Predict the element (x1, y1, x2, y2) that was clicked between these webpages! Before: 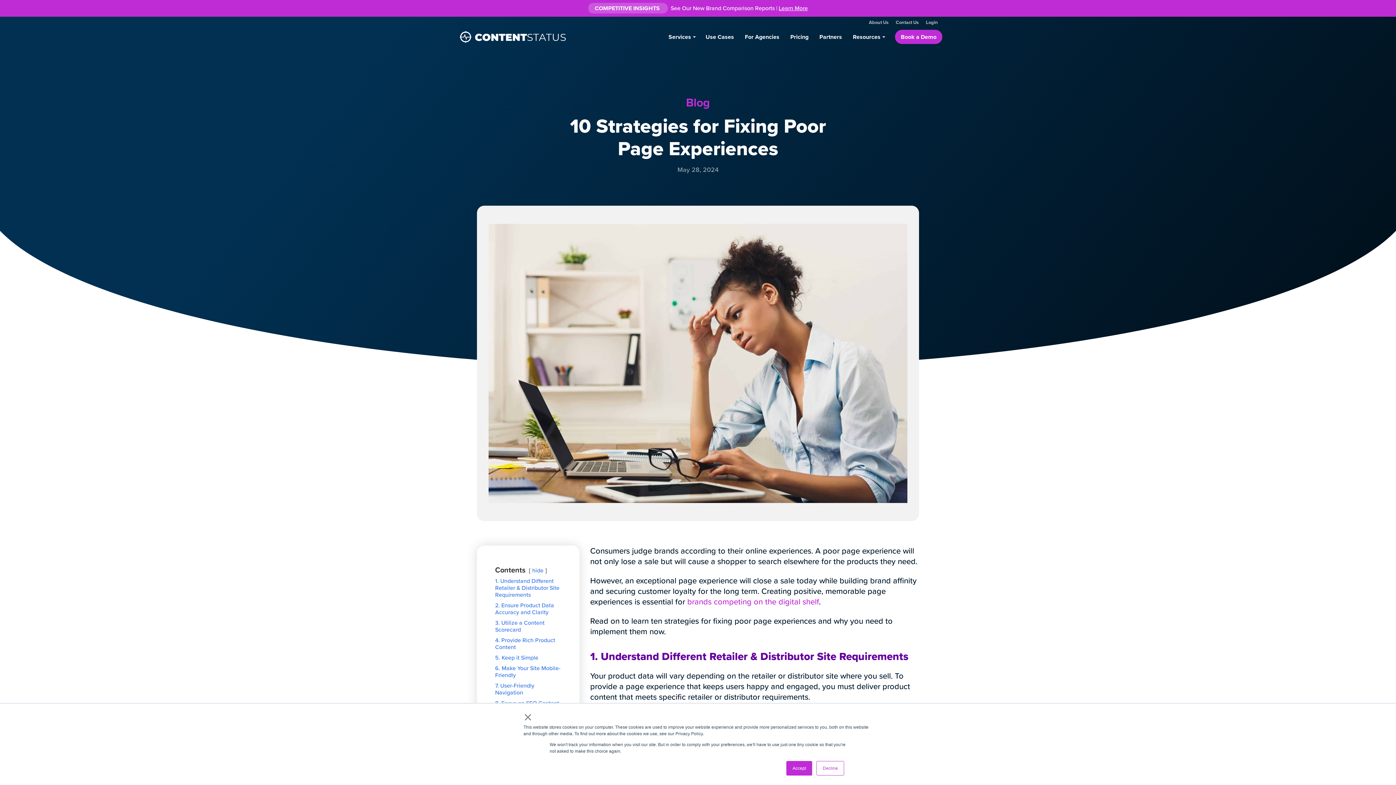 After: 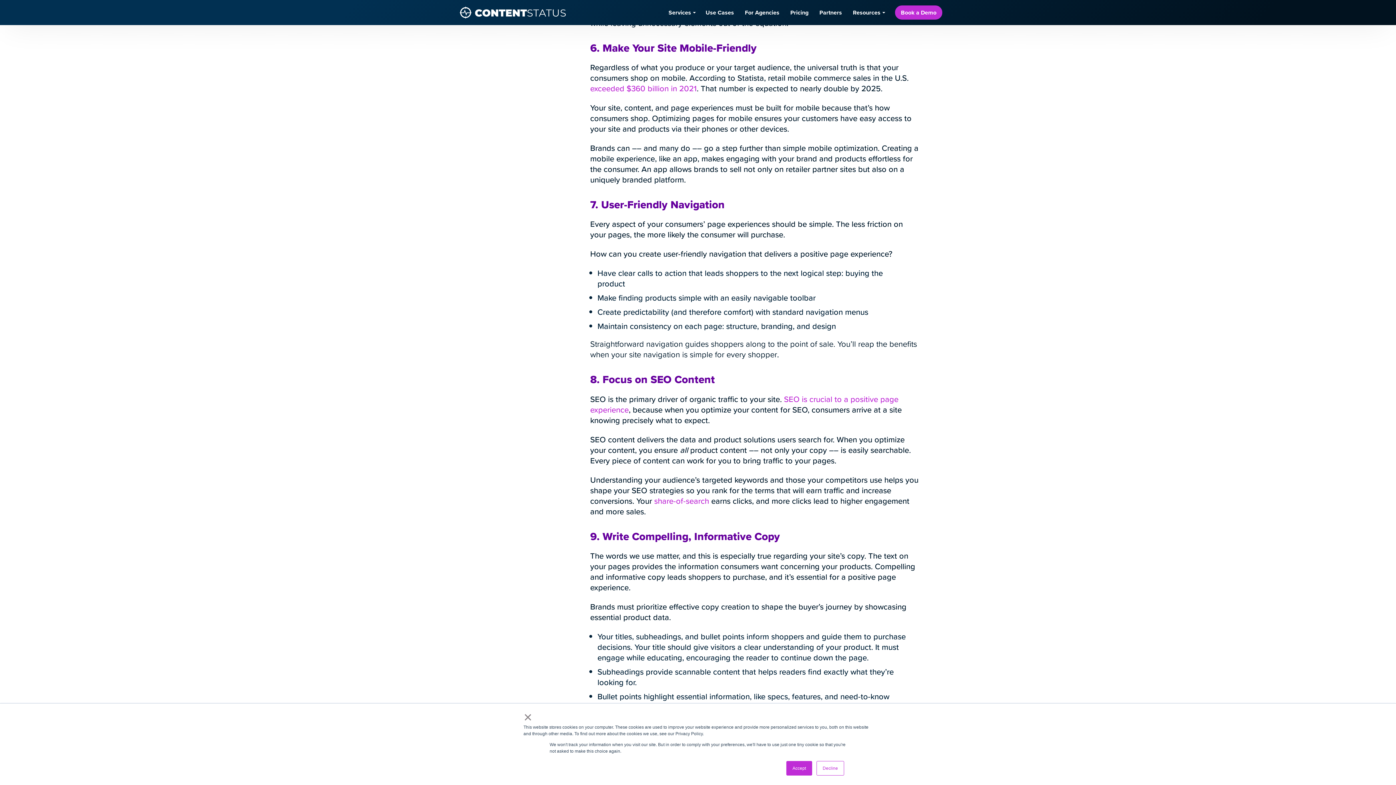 Action: bbox: (495, 664, 560, 679) label: 6. Make Your Site Mobile-Friendly